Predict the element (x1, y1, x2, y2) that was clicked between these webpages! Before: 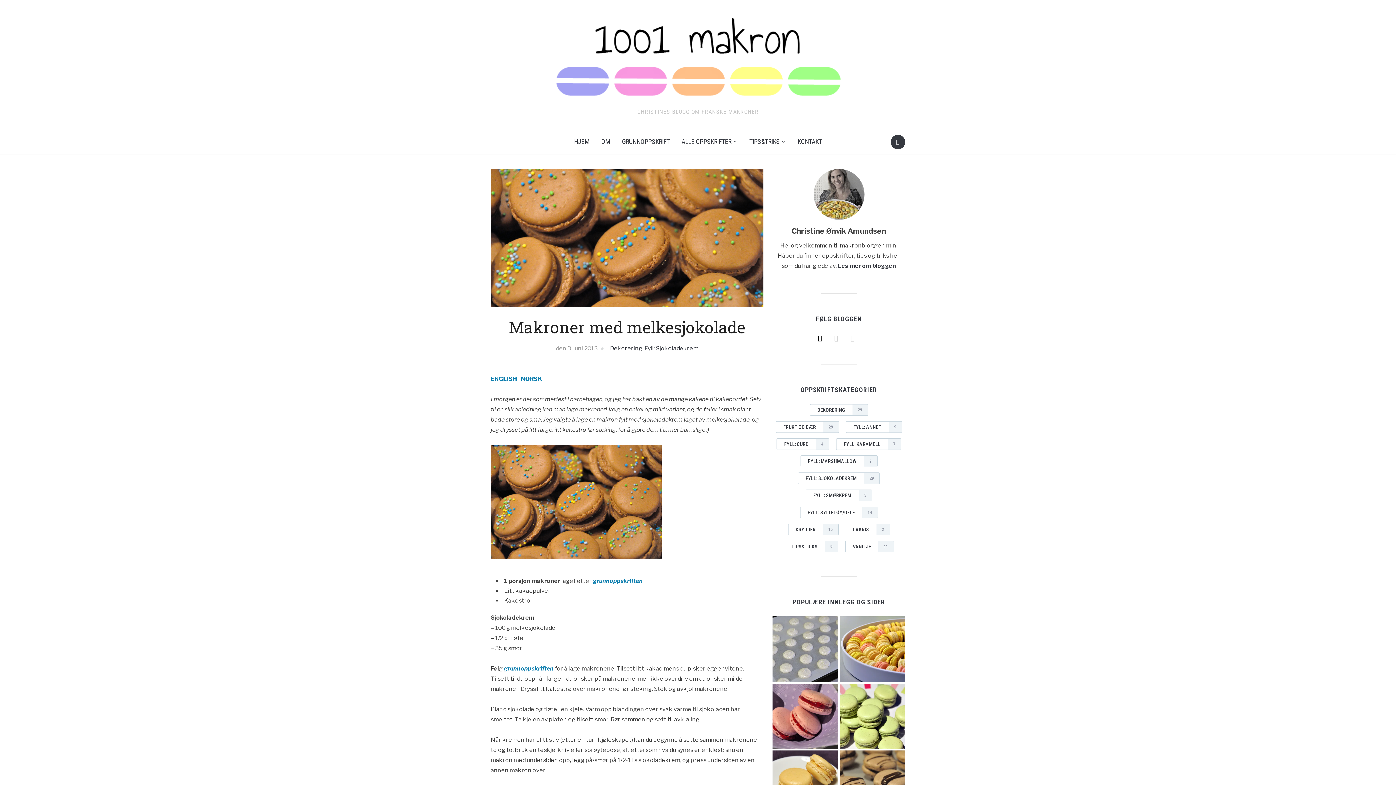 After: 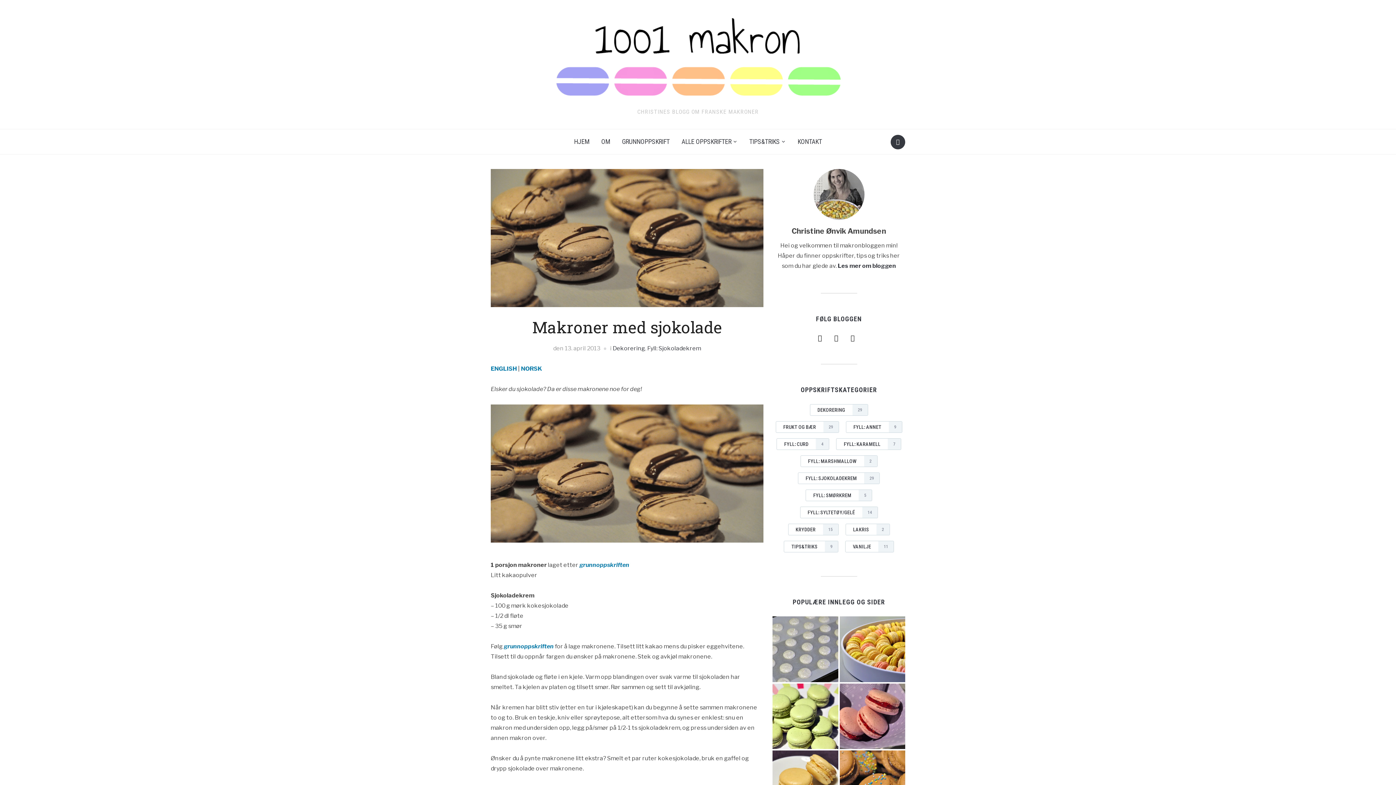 Action: bbox: (839, 750, 905, 816)